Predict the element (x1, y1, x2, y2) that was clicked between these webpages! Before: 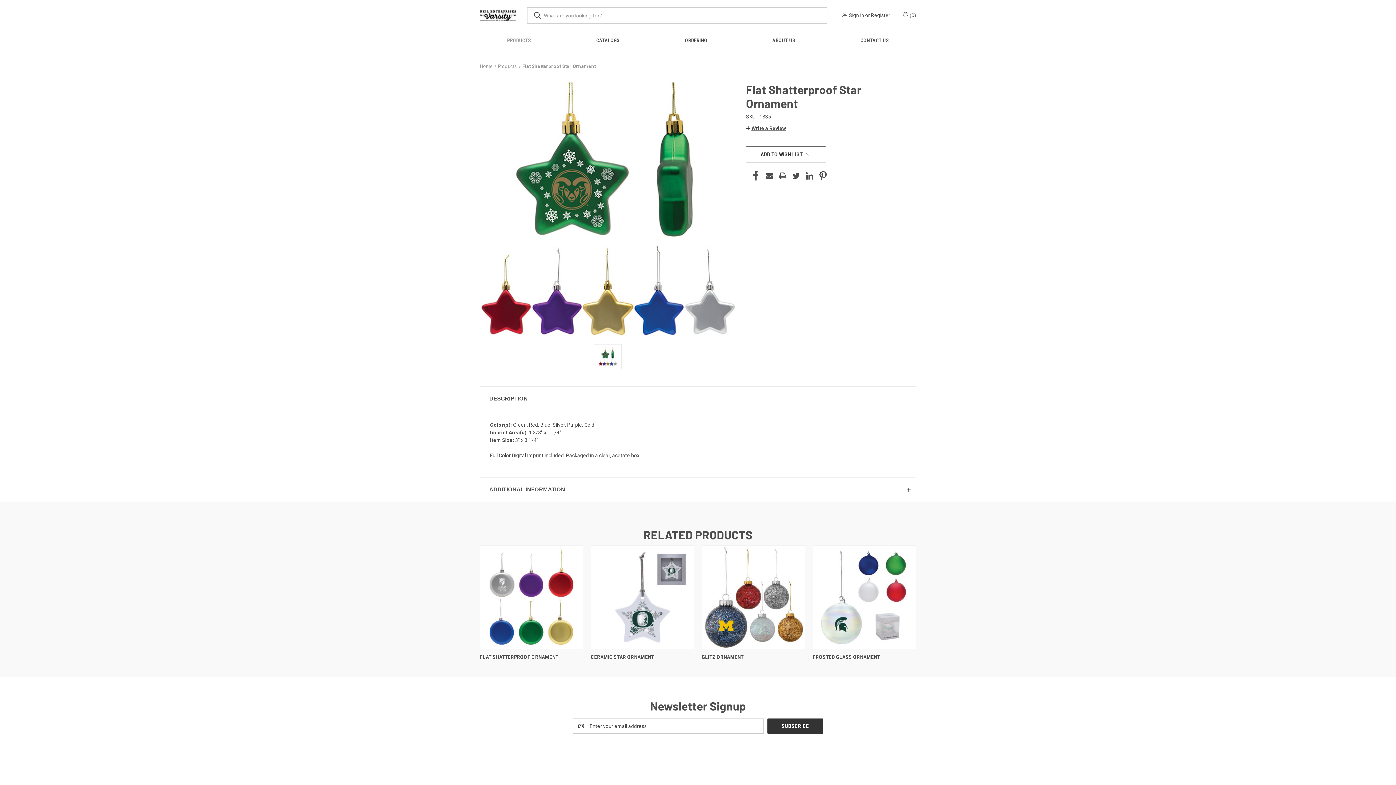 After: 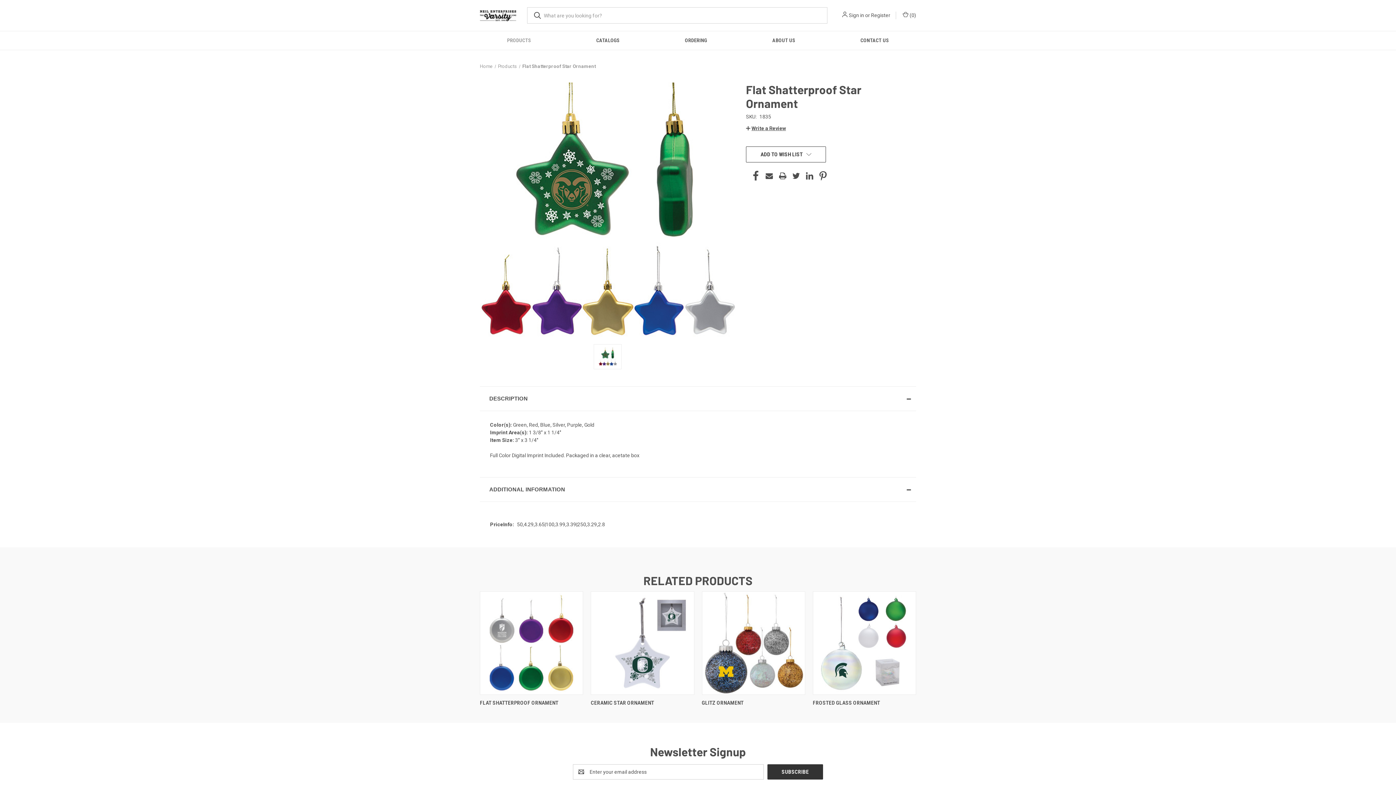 Action: bbox: (480, 477, 916, 501) label: Additional Information